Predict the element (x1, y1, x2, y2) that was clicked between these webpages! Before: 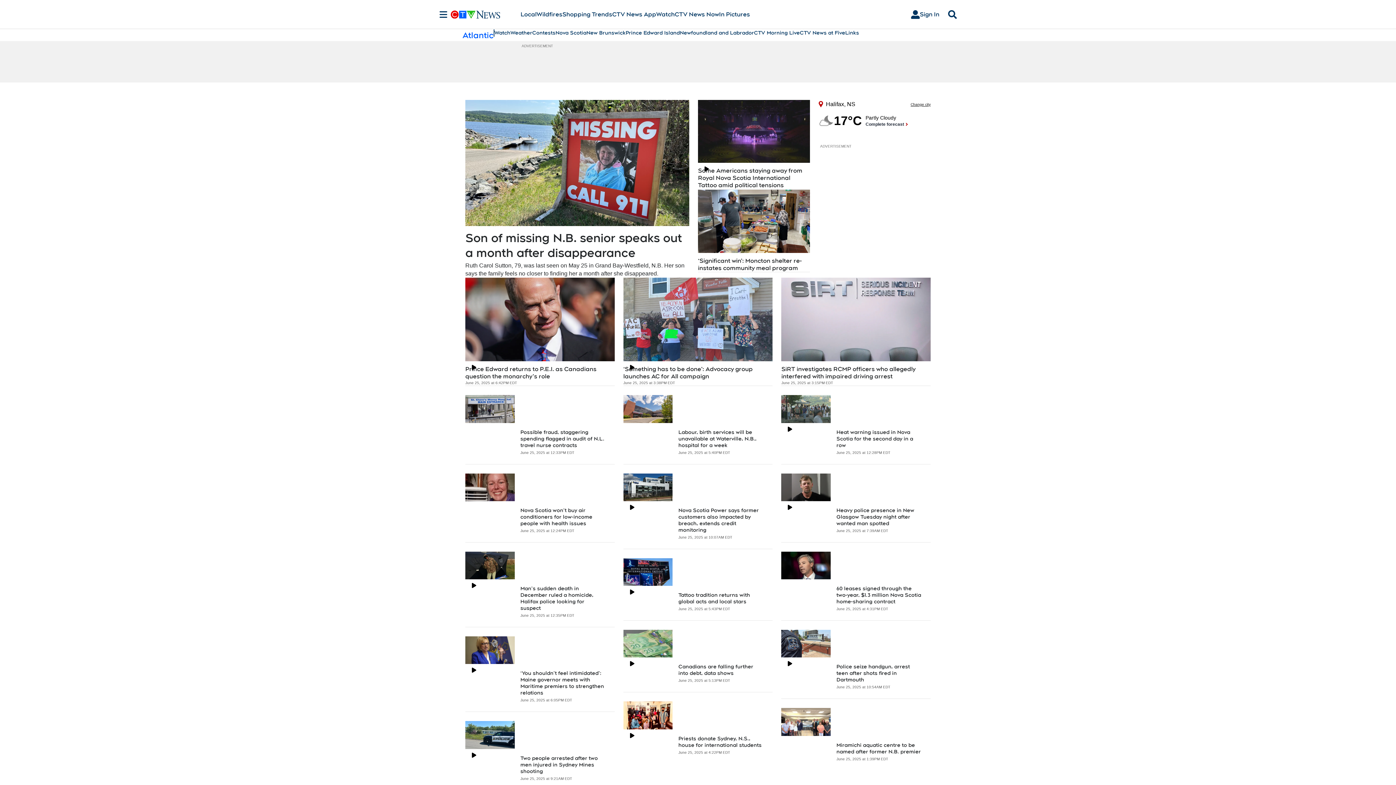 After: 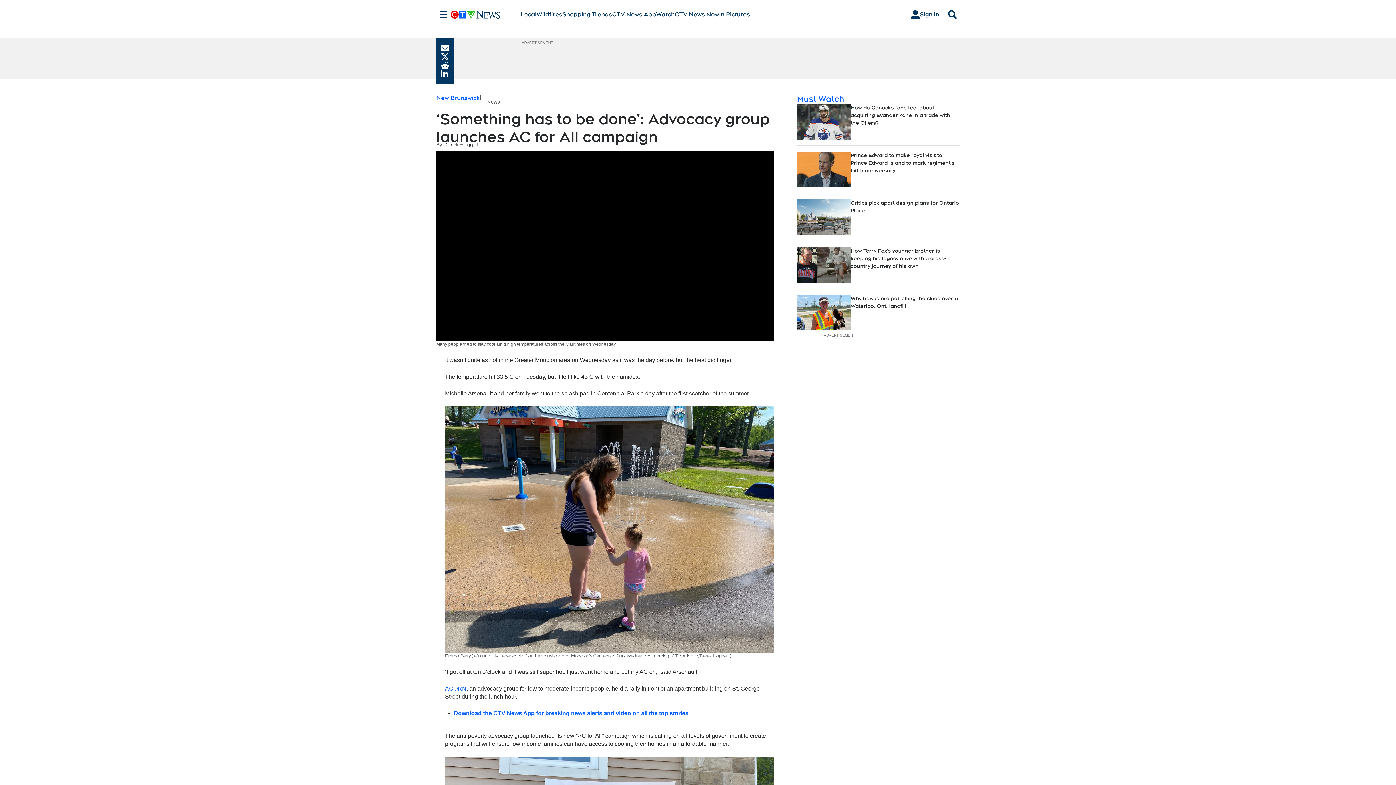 Action: bbox: (623, 277, 772, 361)